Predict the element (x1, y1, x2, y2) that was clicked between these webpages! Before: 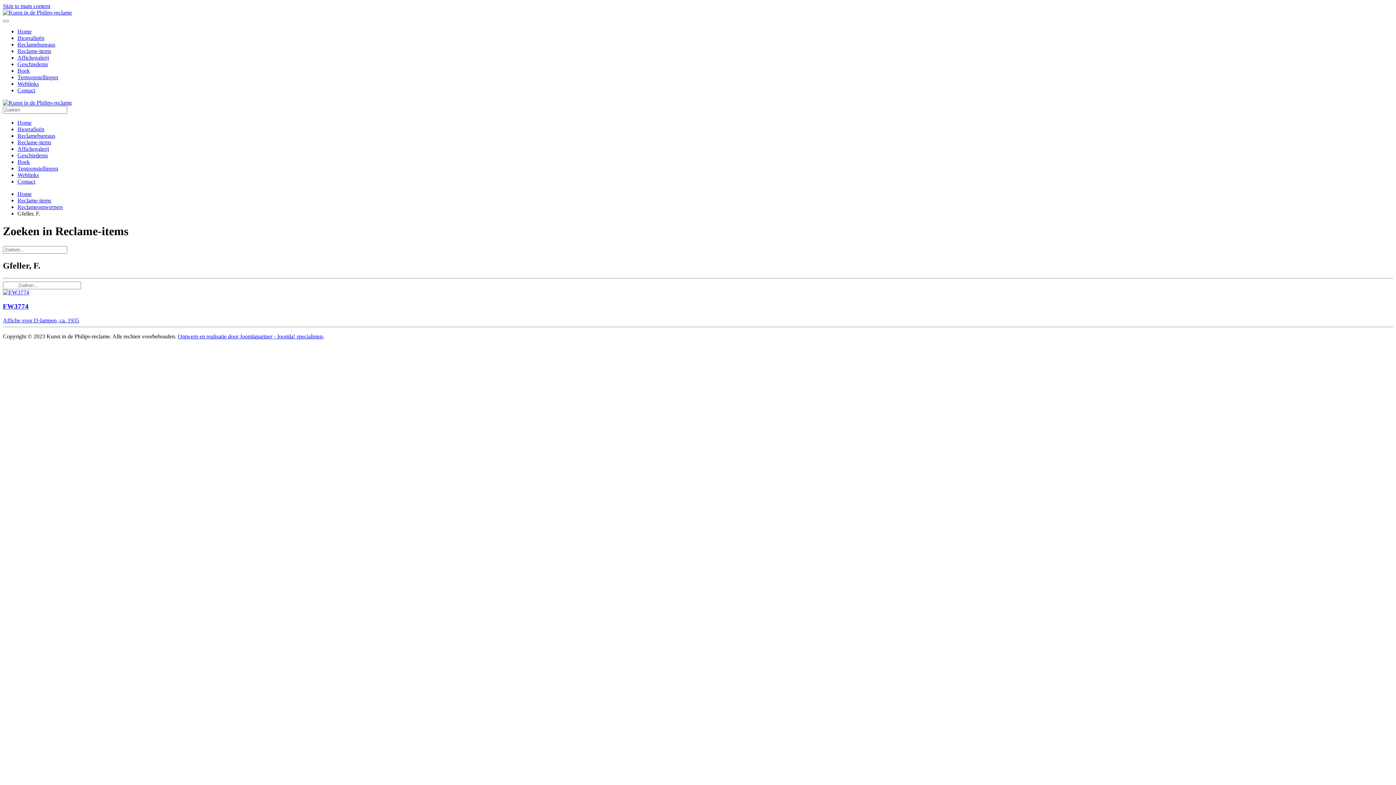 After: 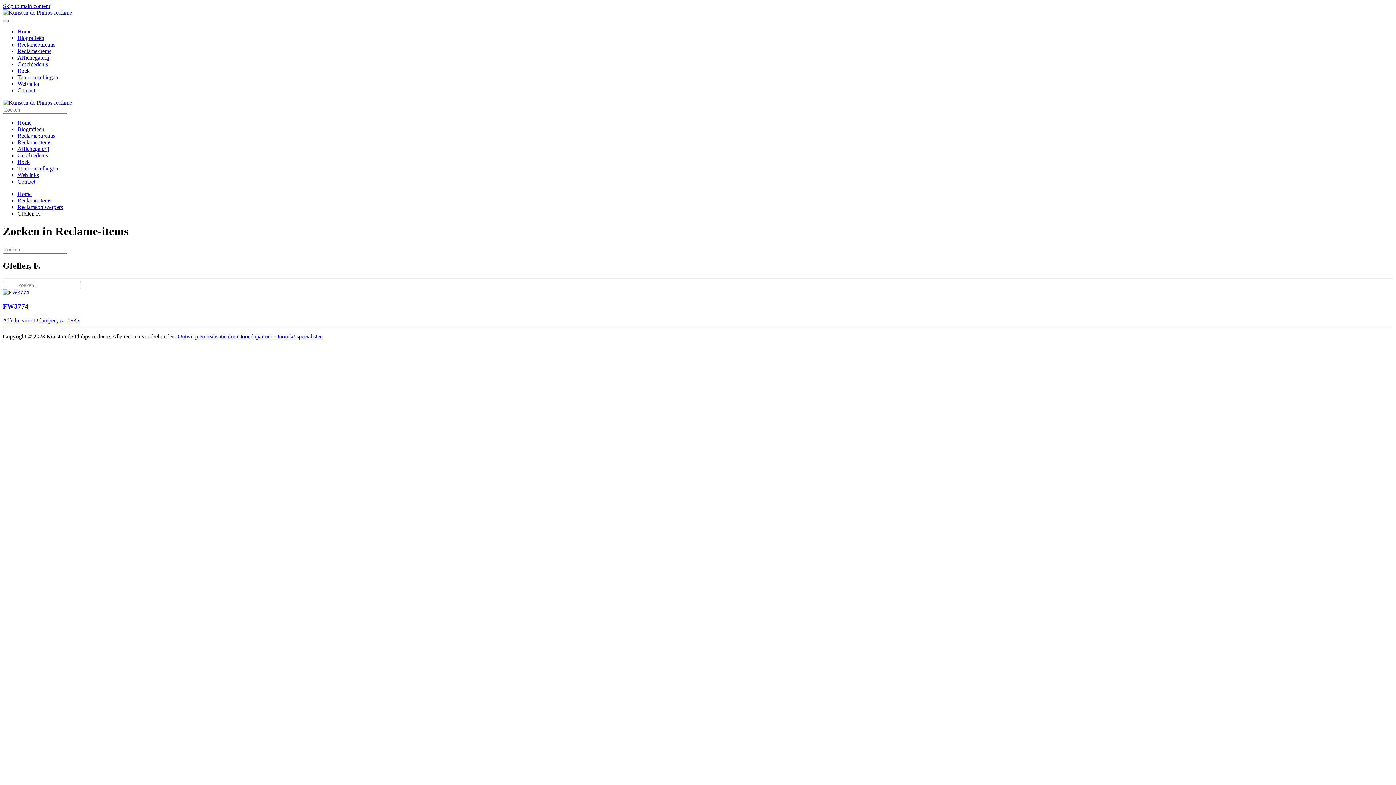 Action: bbox: (2, 20, 8, 22)